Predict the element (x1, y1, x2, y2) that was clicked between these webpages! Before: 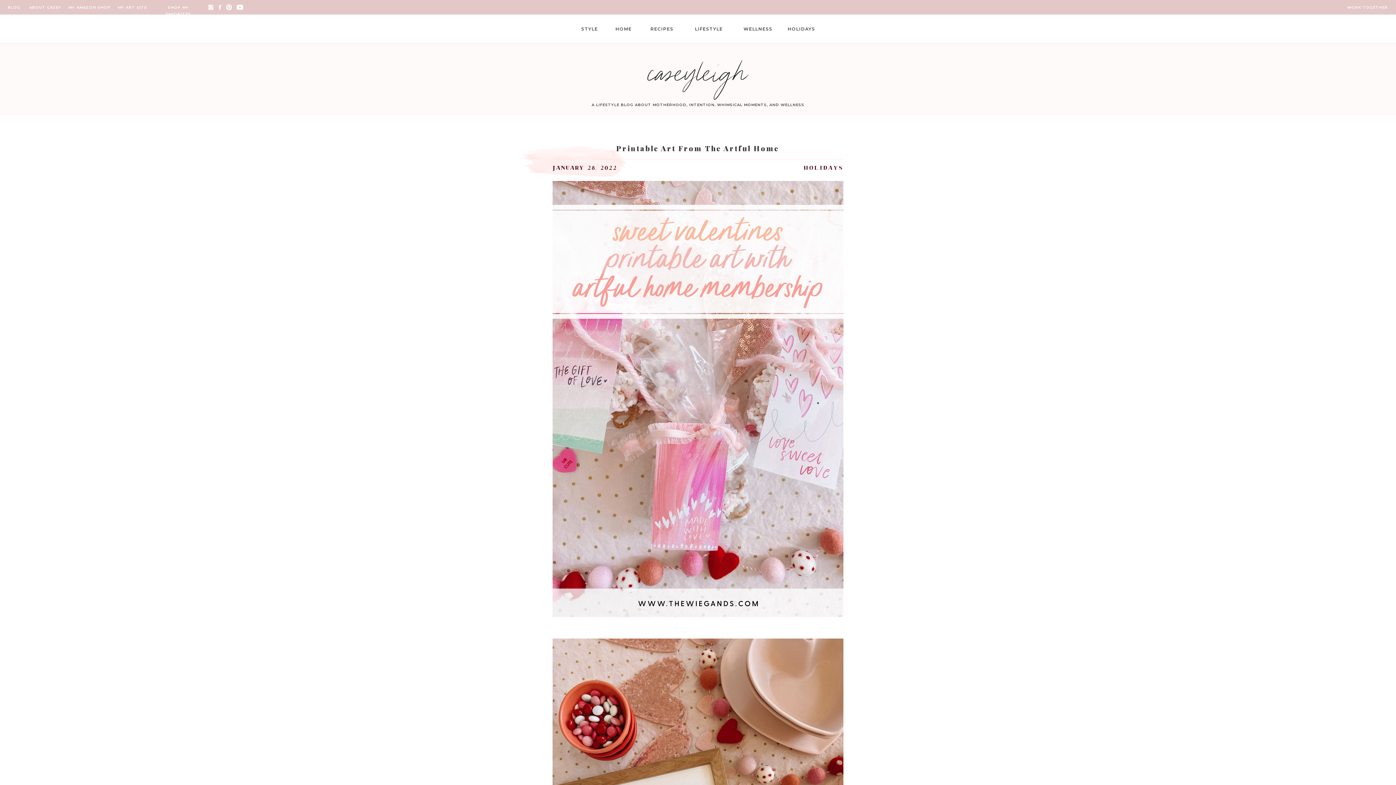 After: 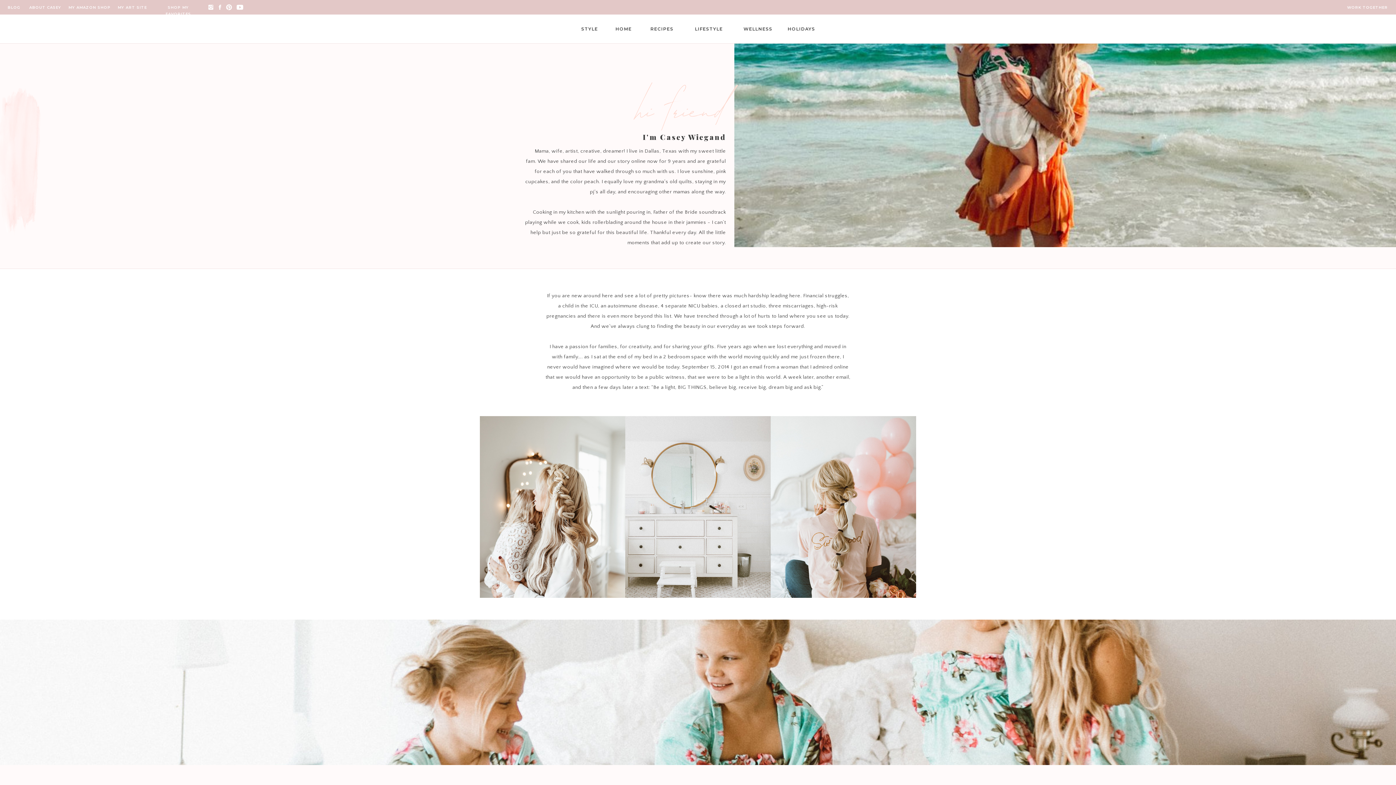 Action: label: ABOUT CASEY bbox: (26, 4, 64, 10)